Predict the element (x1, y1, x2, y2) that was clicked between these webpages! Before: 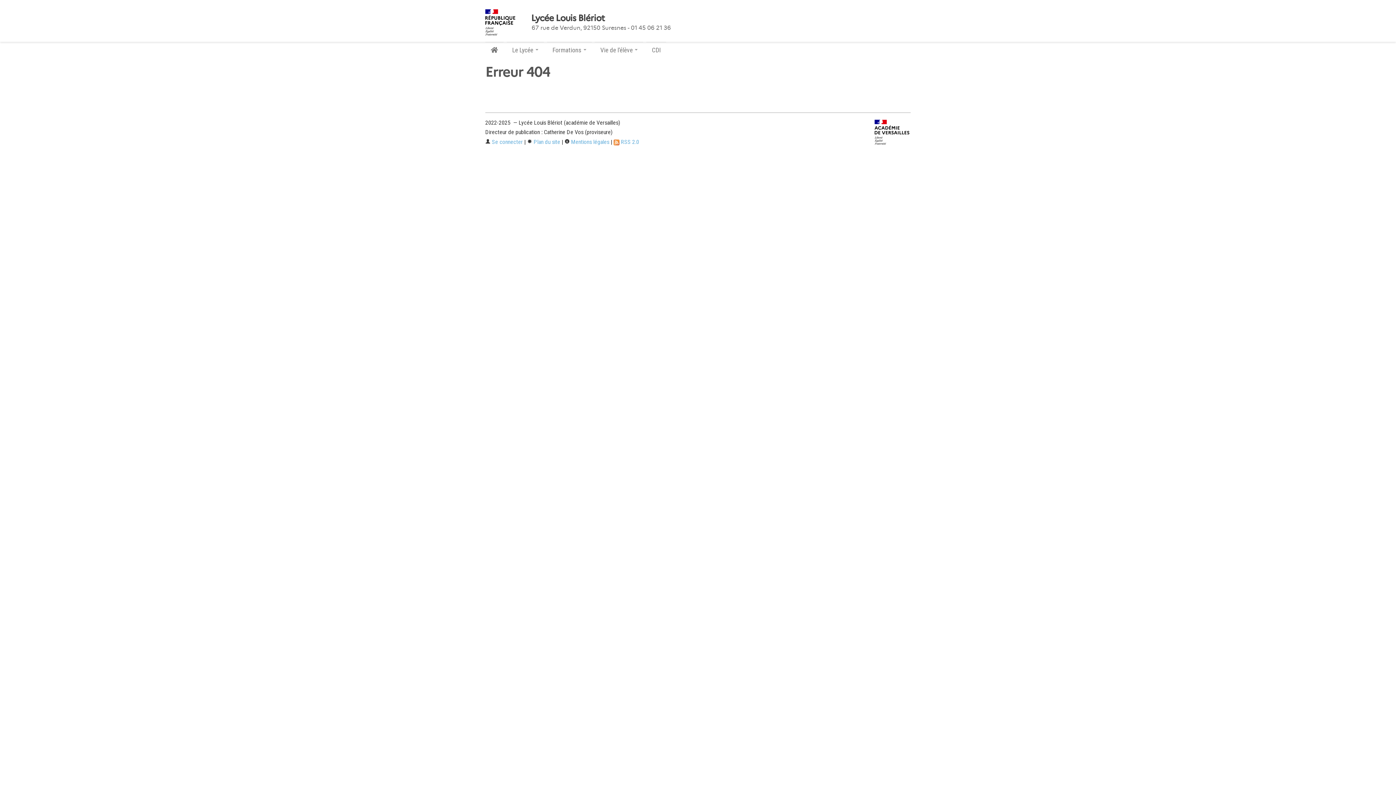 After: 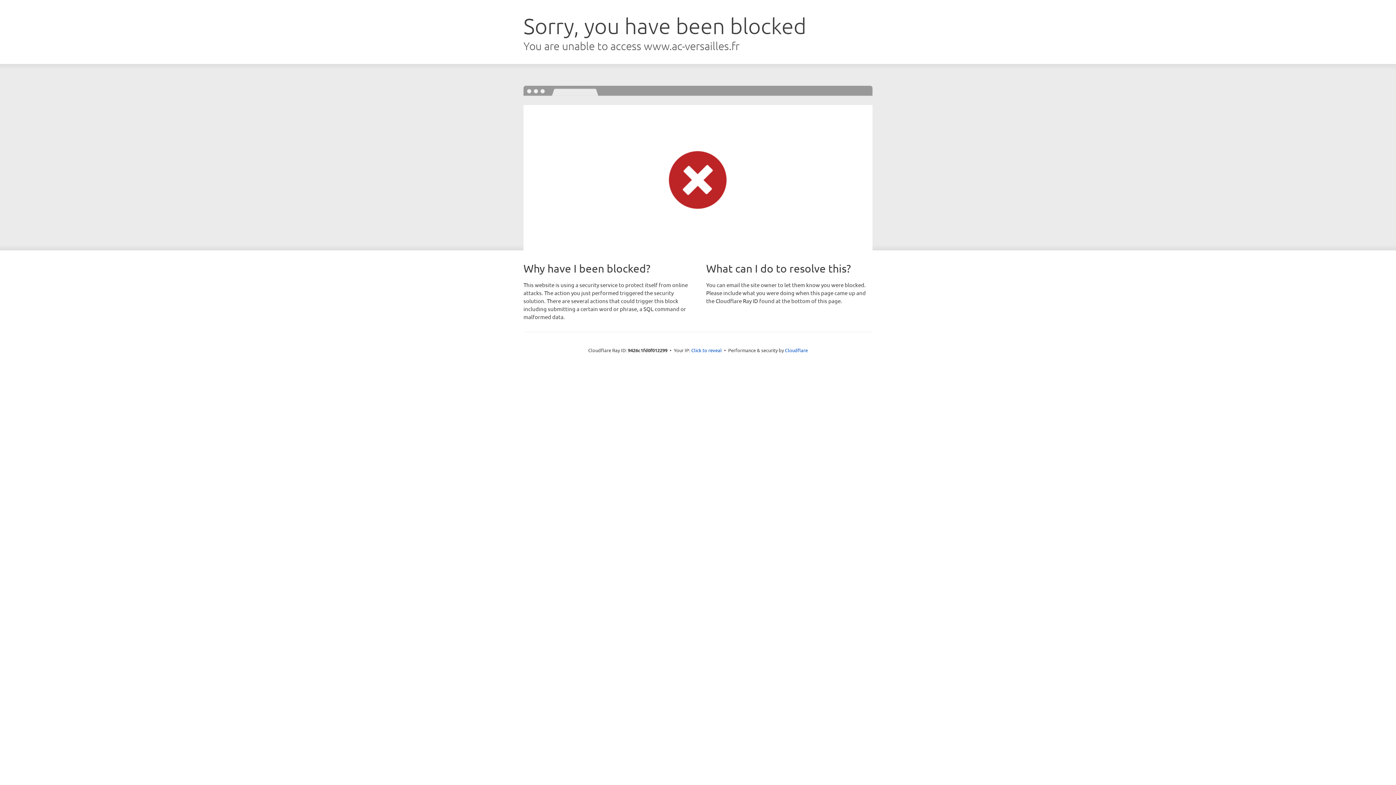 Action: bbox: (874, 130, 910, 137)